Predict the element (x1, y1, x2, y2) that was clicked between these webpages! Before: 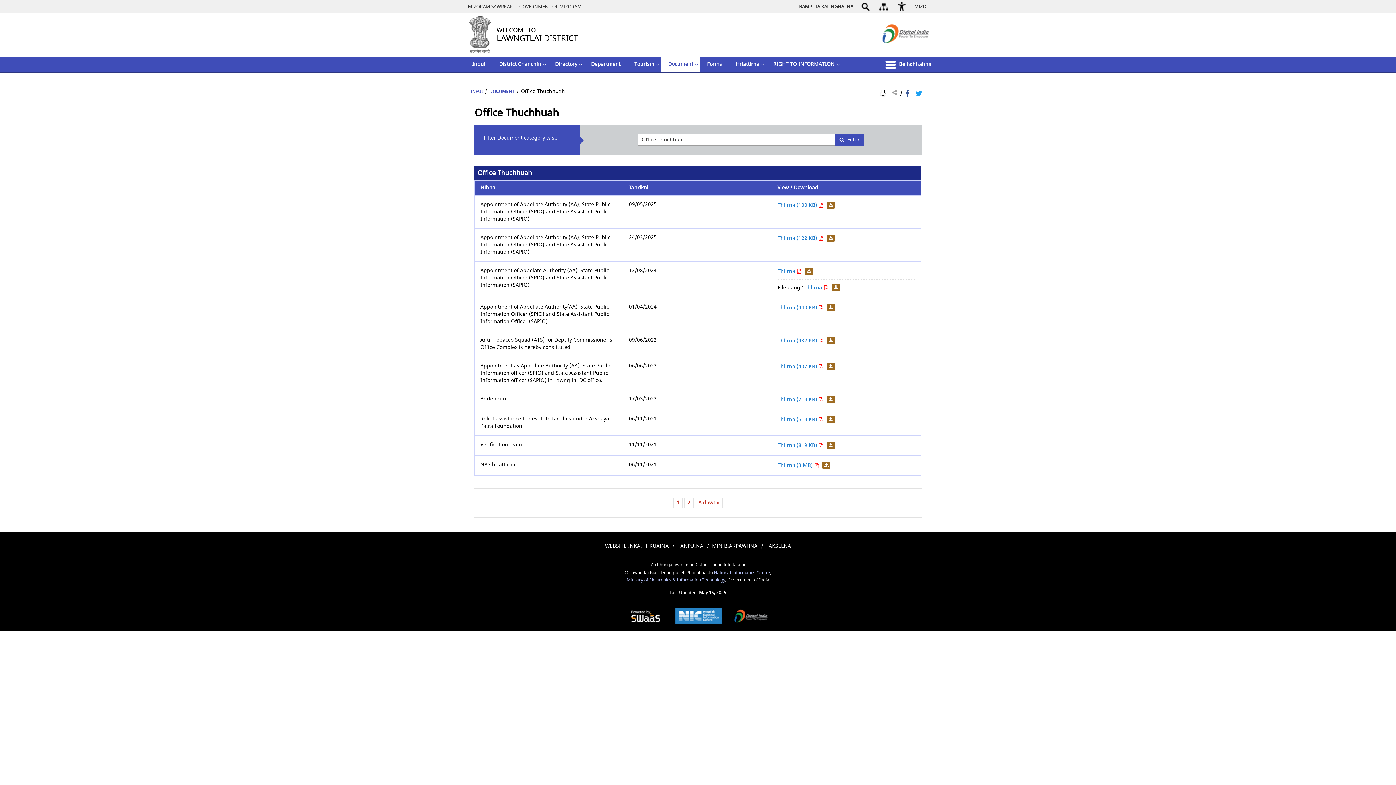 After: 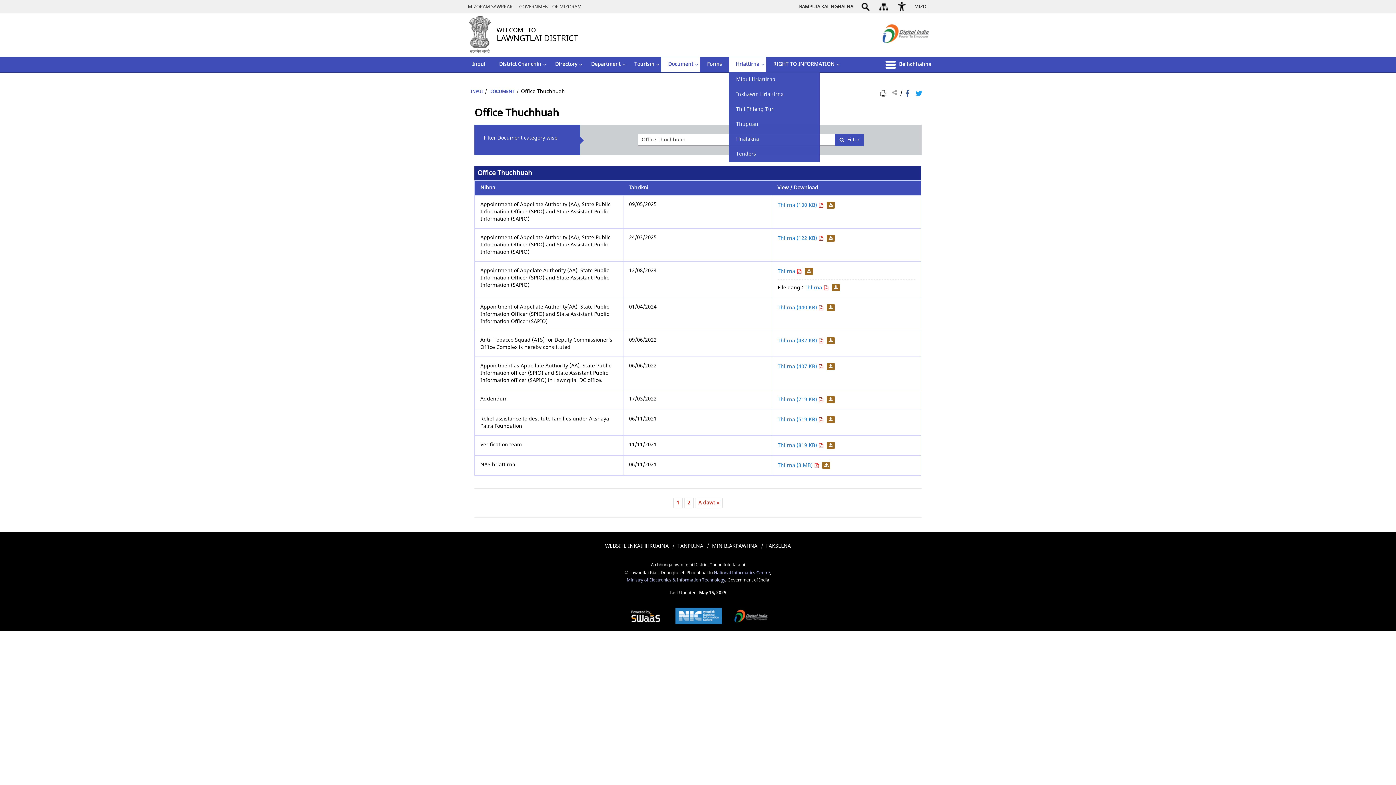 Action: bbox: (729, 57, 766, 72) label: Hriattirna